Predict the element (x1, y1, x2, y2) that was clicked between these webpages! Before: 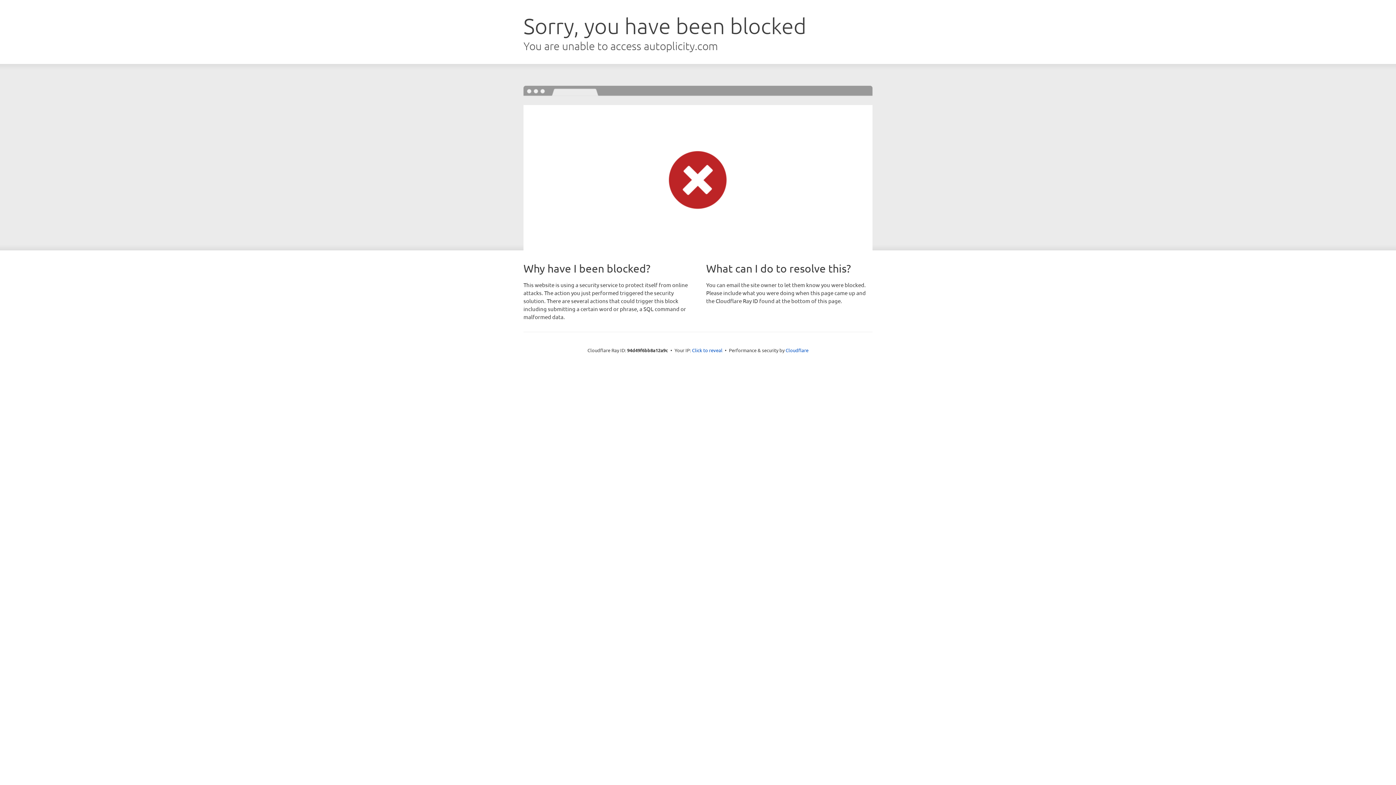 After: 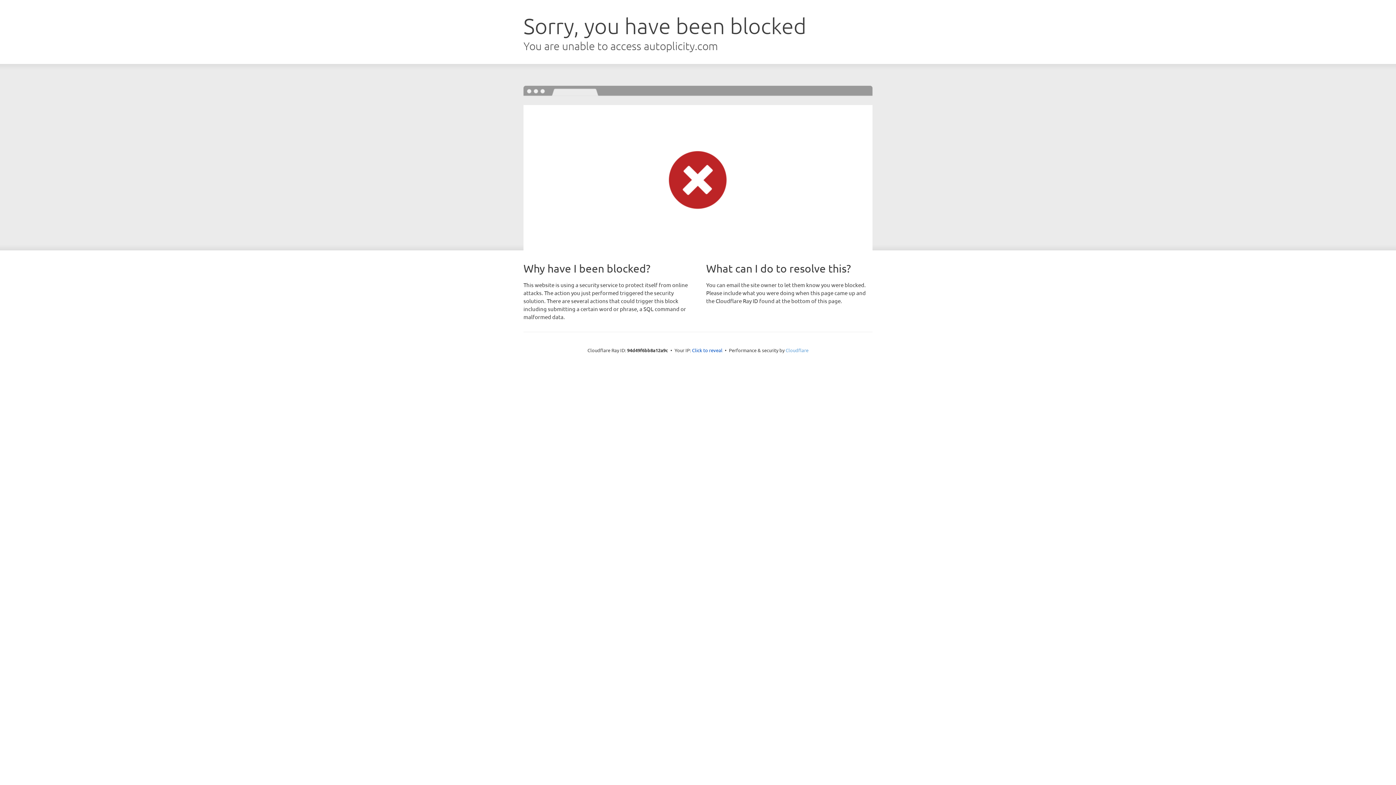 Action: bbox: (785, 347, 808, 353) label: Cloudflare